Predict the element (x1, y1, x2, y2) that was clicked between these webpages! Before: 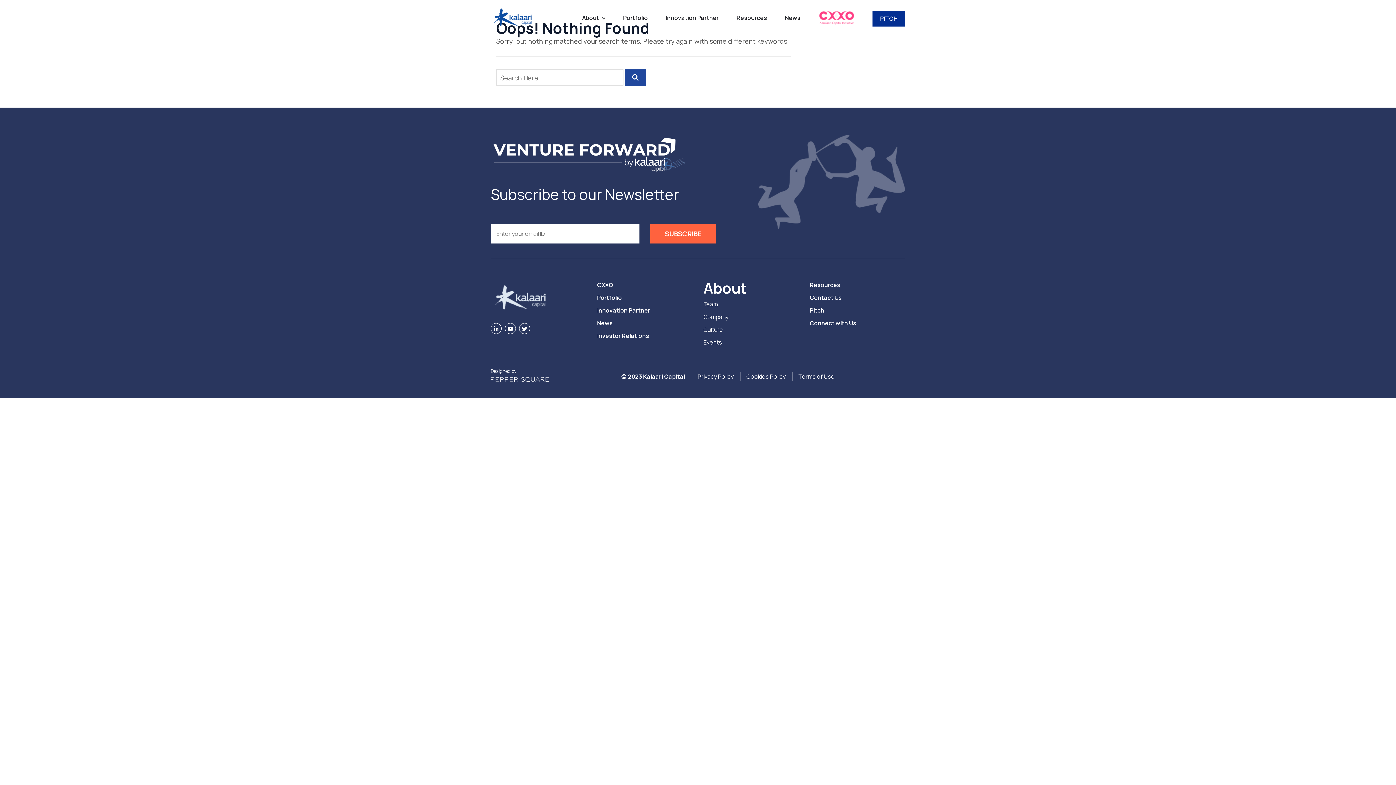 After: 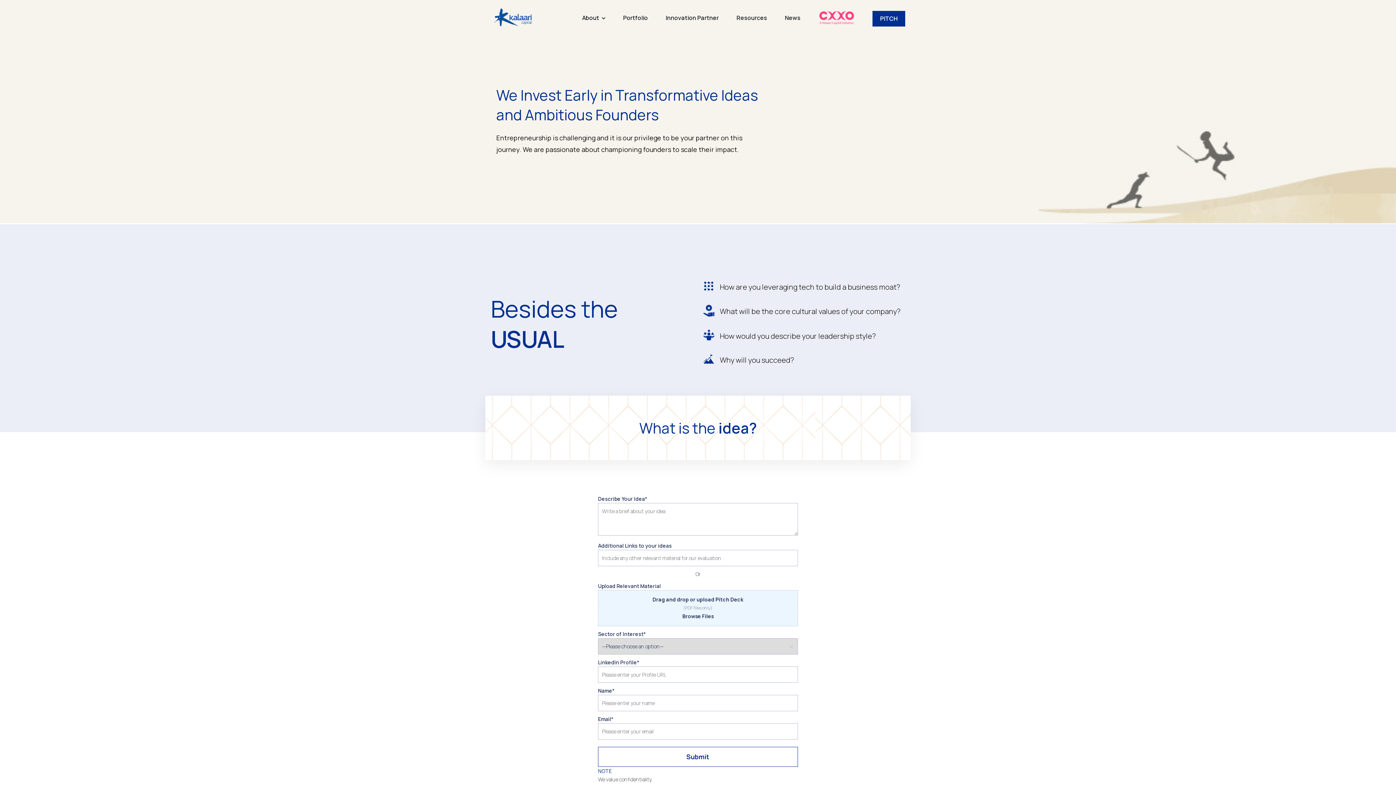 Action: bbox: (880, 14, 897, 23) label: PITCH